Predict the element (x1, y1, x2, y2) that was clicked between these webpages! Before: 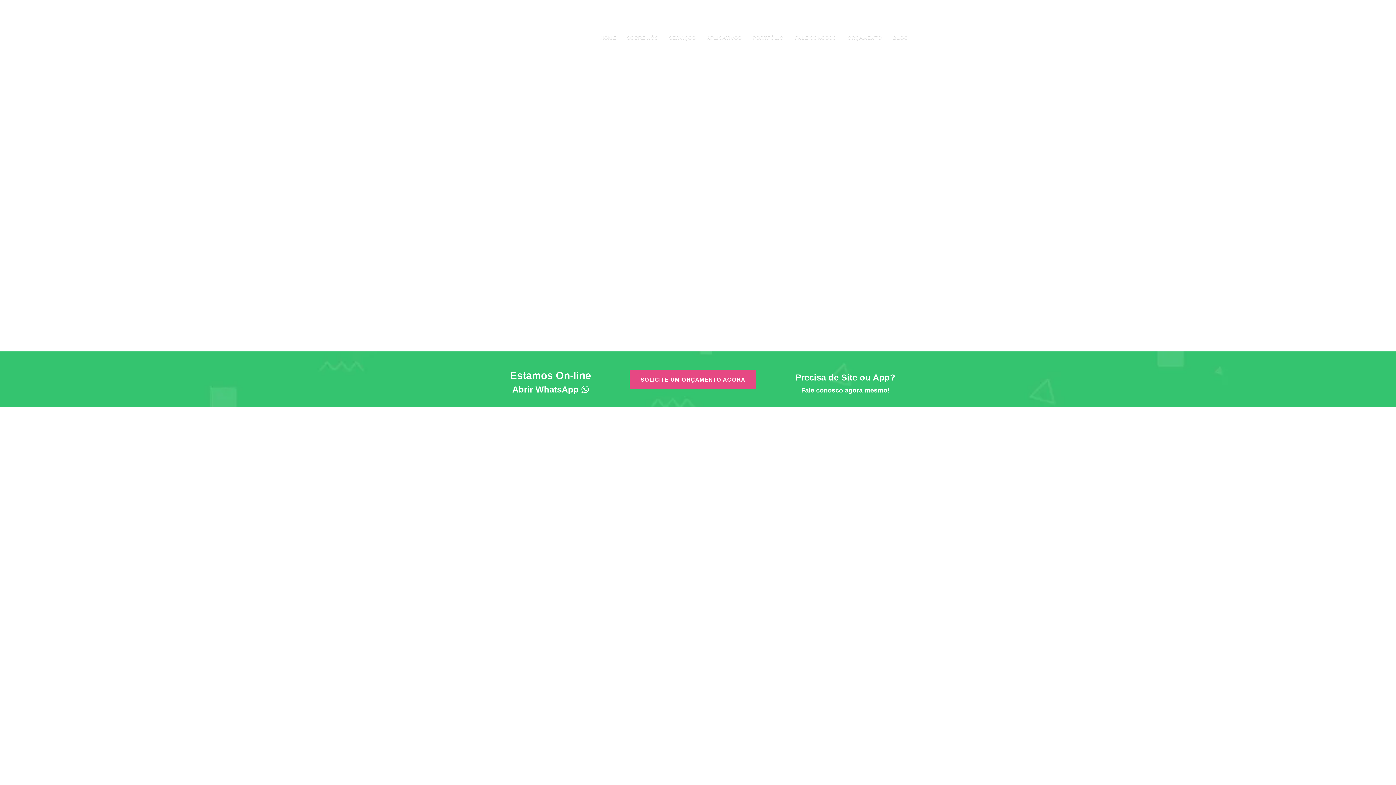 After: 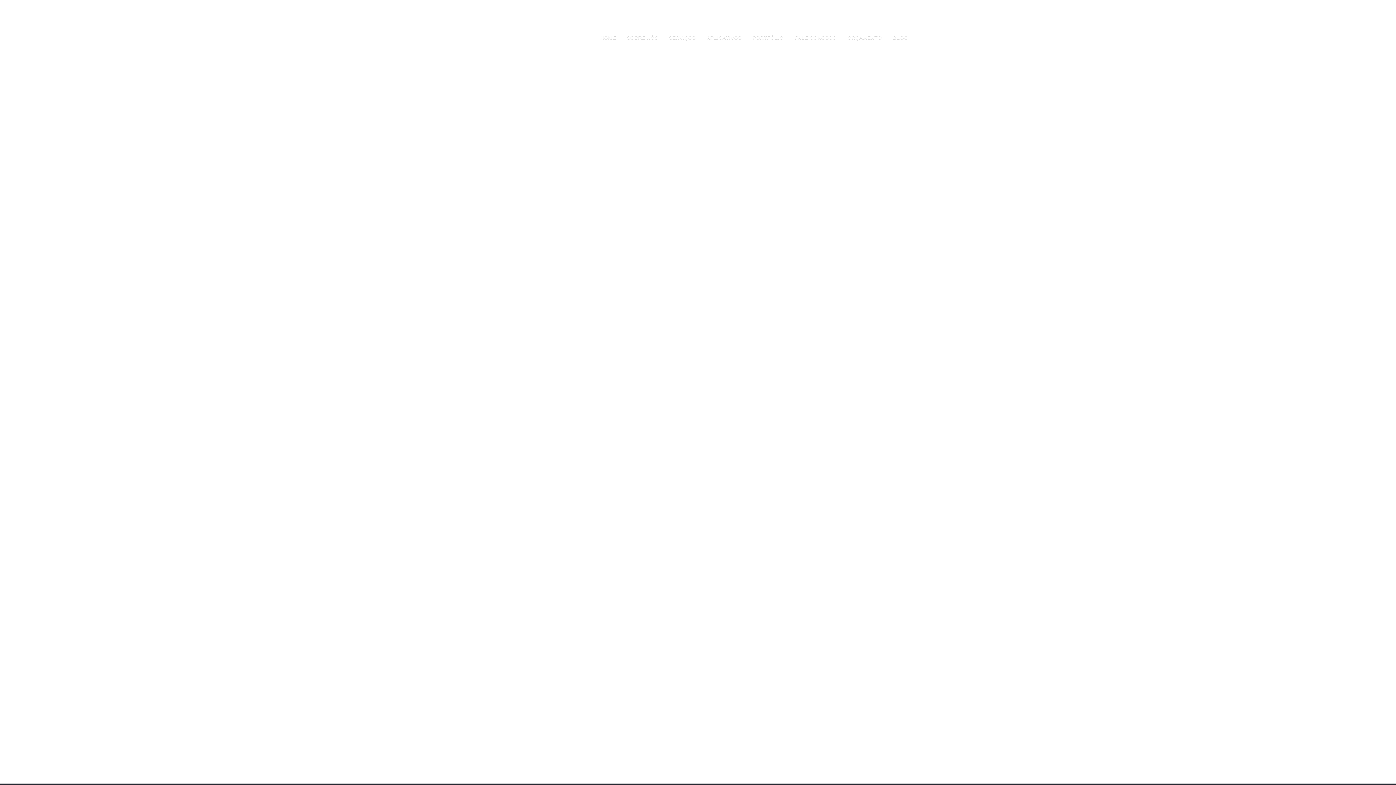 Action: bbox: (621, 19, 663, 55) label: SOBRE NÓS